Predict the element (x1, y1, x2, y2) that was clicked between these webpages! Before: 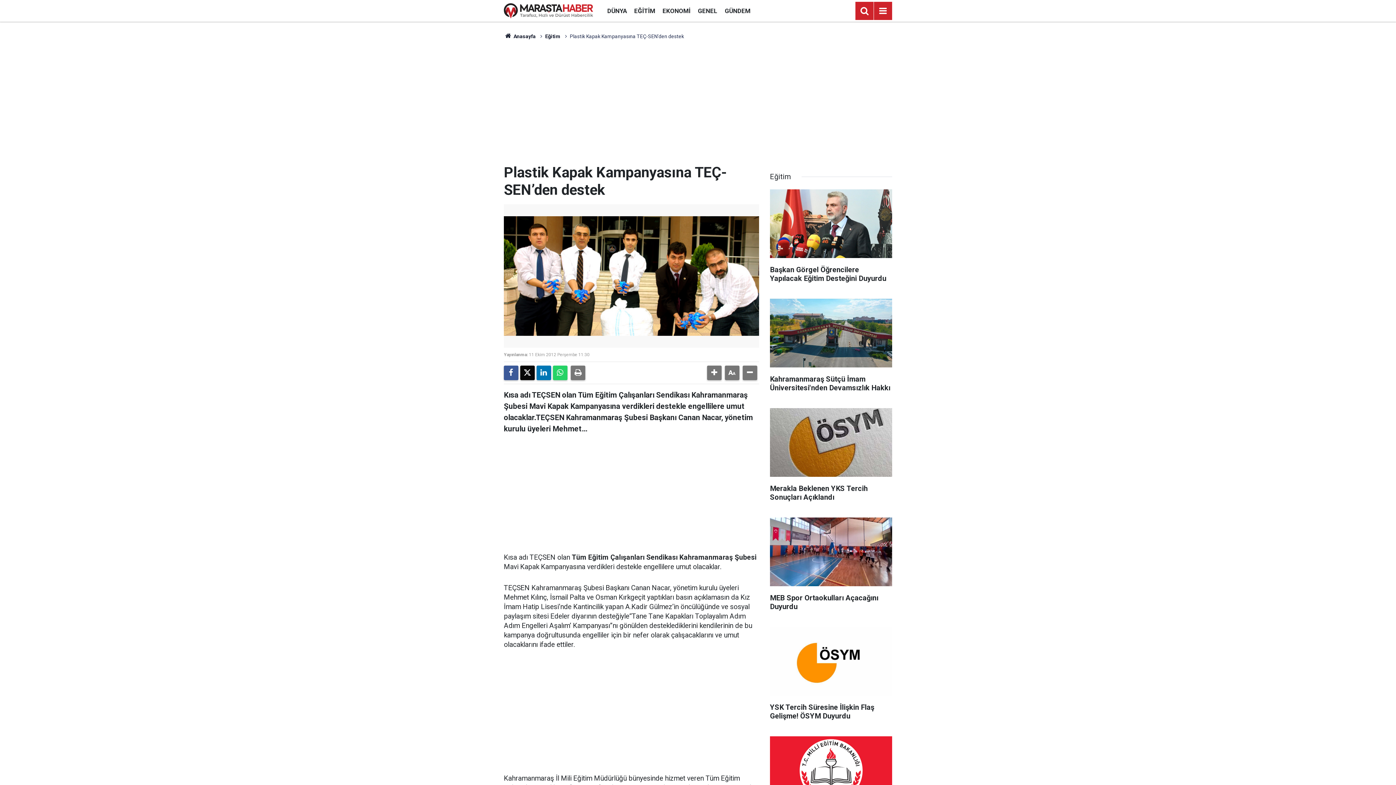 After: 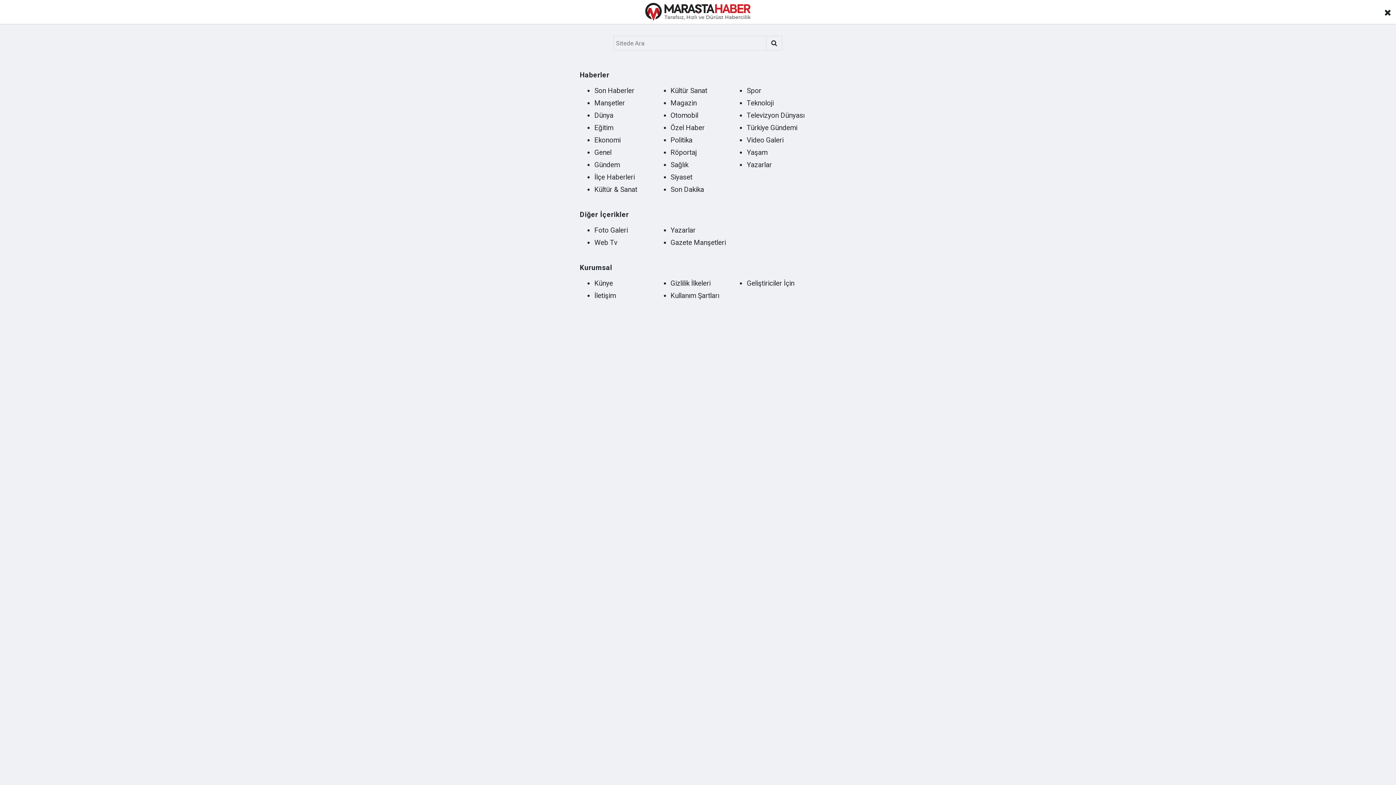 Action: label: Menu bbox: (876, 1, 889, 20)